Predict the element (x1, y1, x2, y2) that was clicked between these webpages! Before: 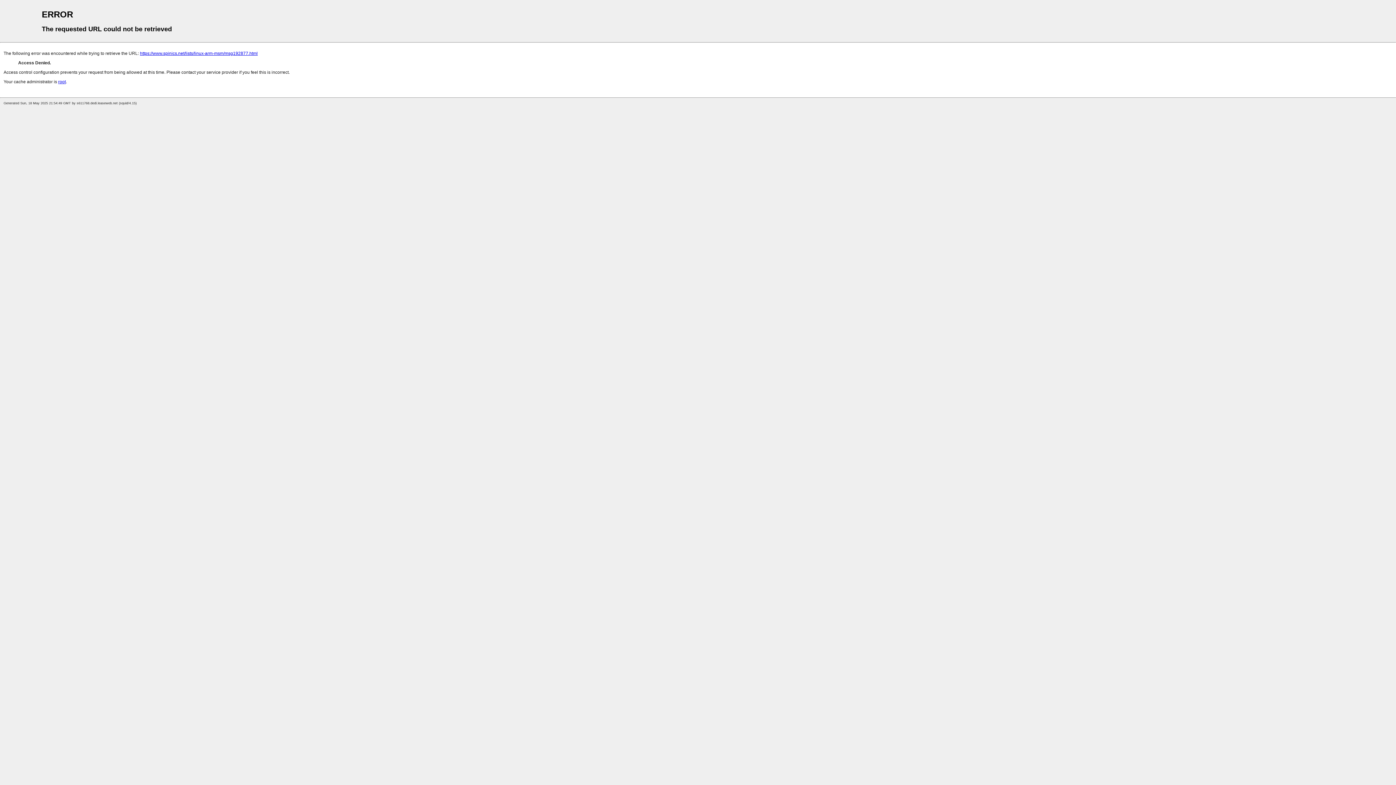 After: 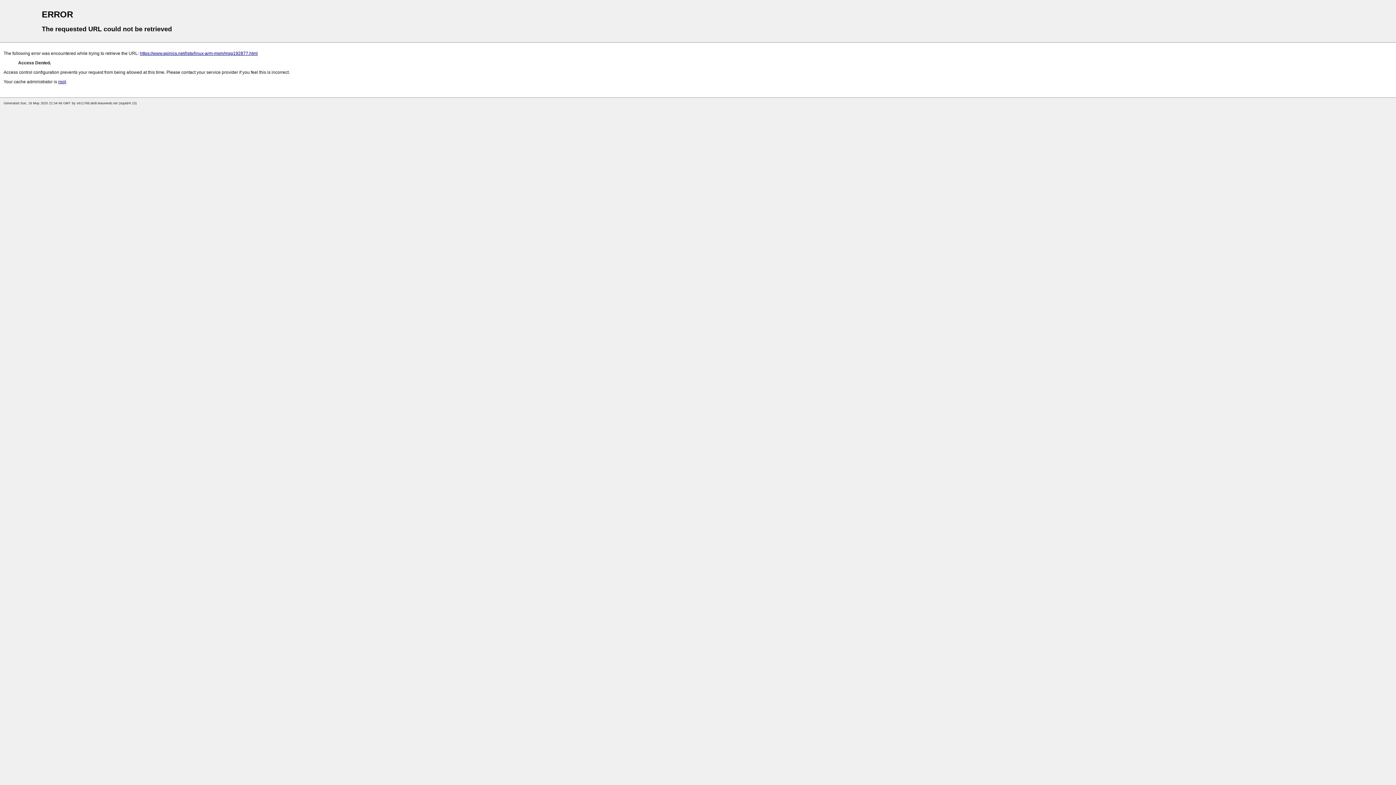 Action: label: root bbox: (58, 79, 65, 84)